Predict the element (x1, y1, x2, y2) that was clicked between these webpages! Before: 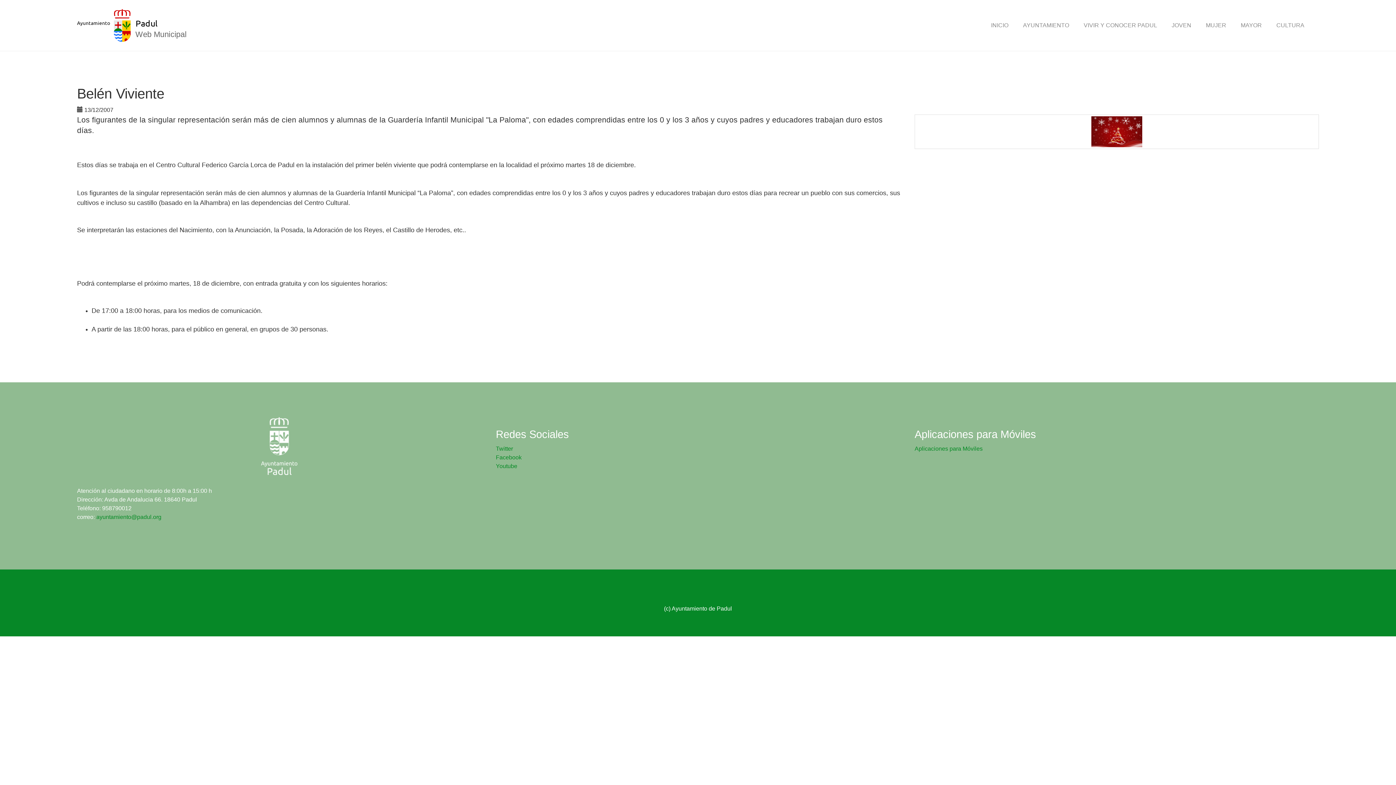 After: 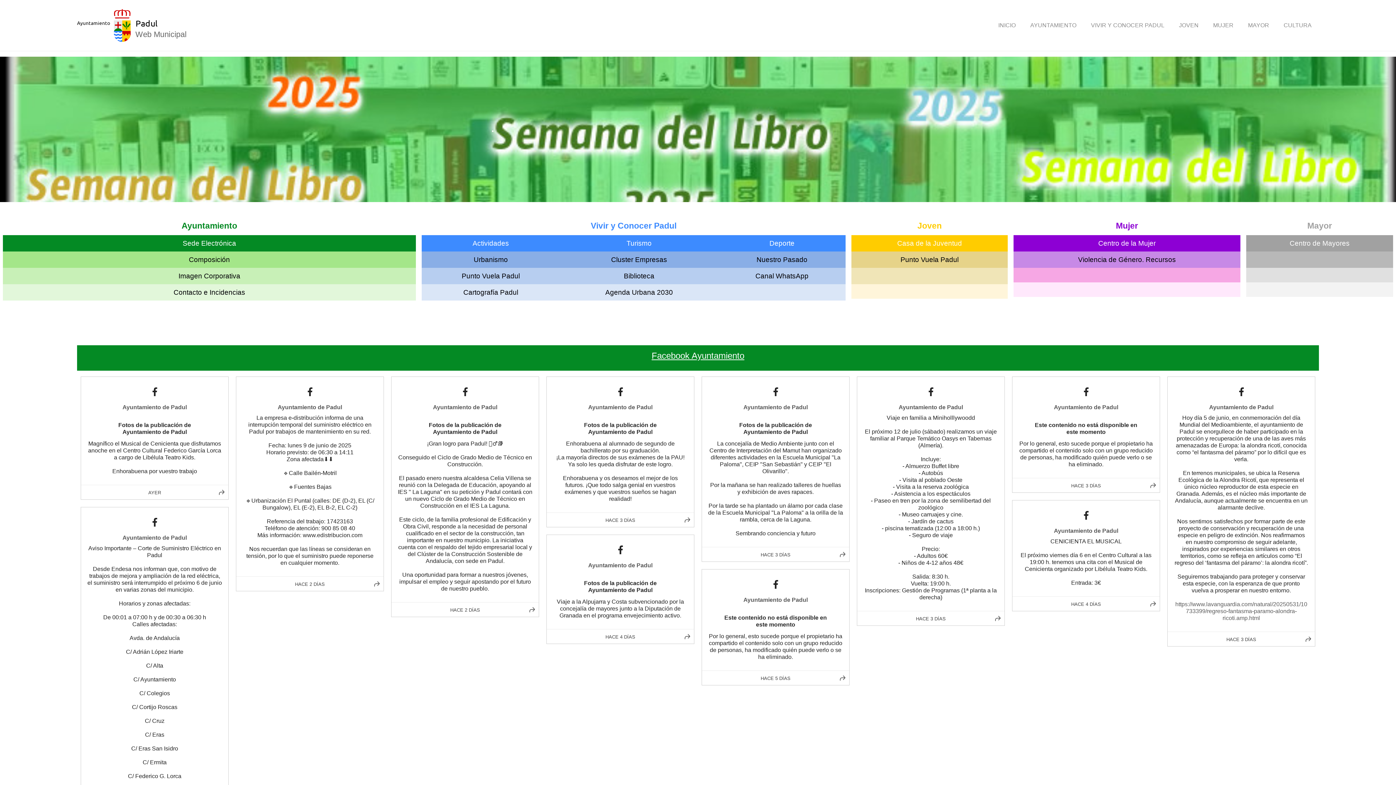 Action: bbox: (69, 0, 201, 50)